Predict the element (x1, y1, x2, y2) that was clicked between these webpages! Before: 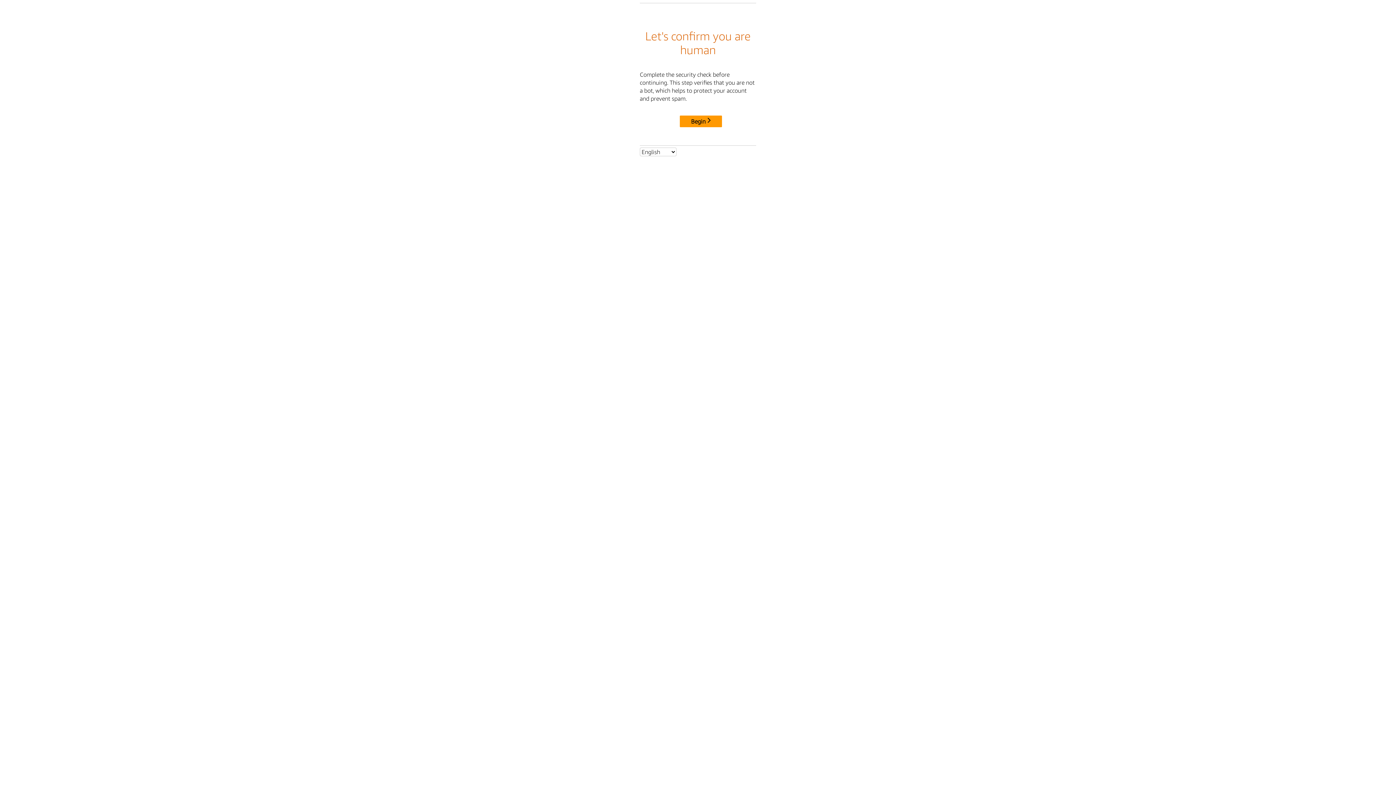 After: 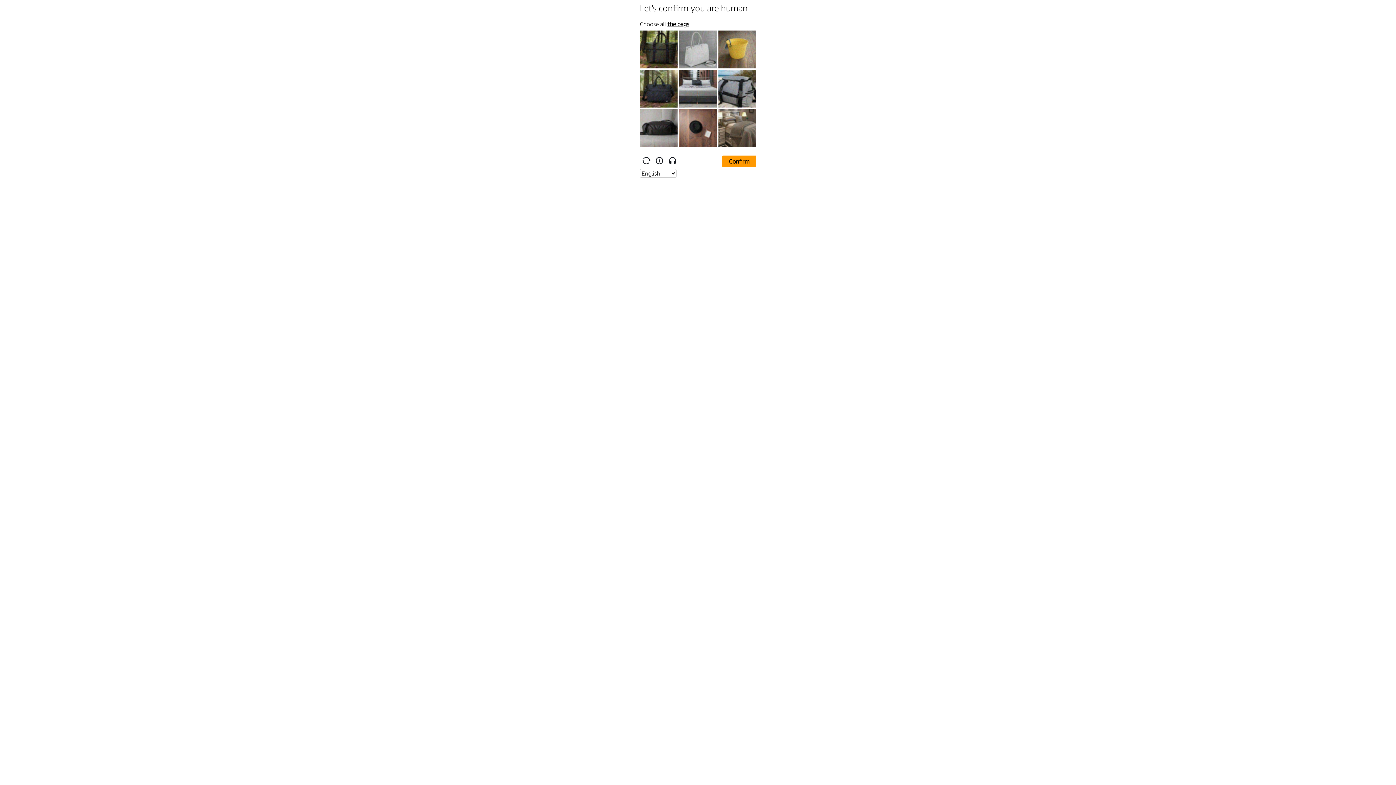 Action: label: Begin bbox: (680, 115, 722, 127)